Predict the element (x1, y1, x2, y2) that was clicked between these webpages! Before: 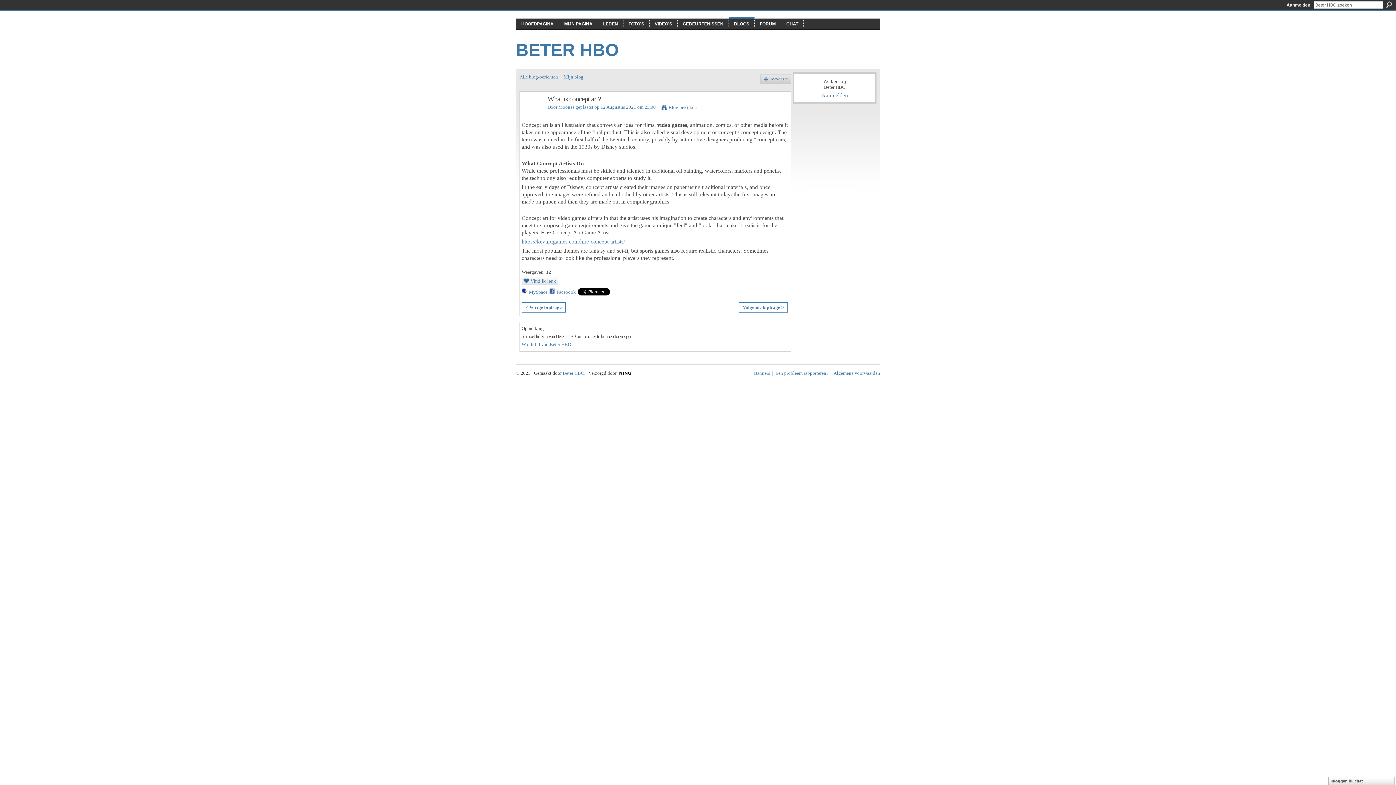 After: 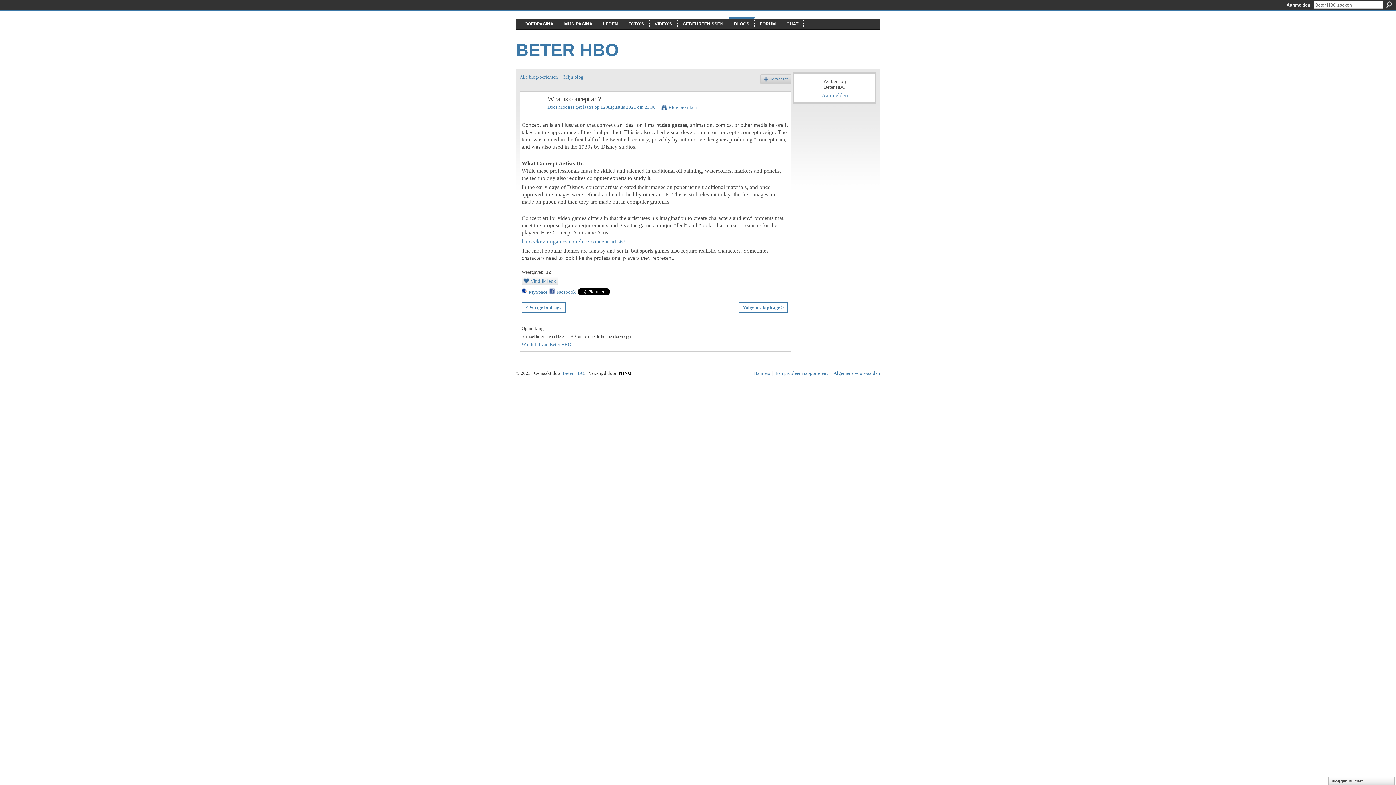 Action: label: Door  bbox: (547, 104, 558, 109)